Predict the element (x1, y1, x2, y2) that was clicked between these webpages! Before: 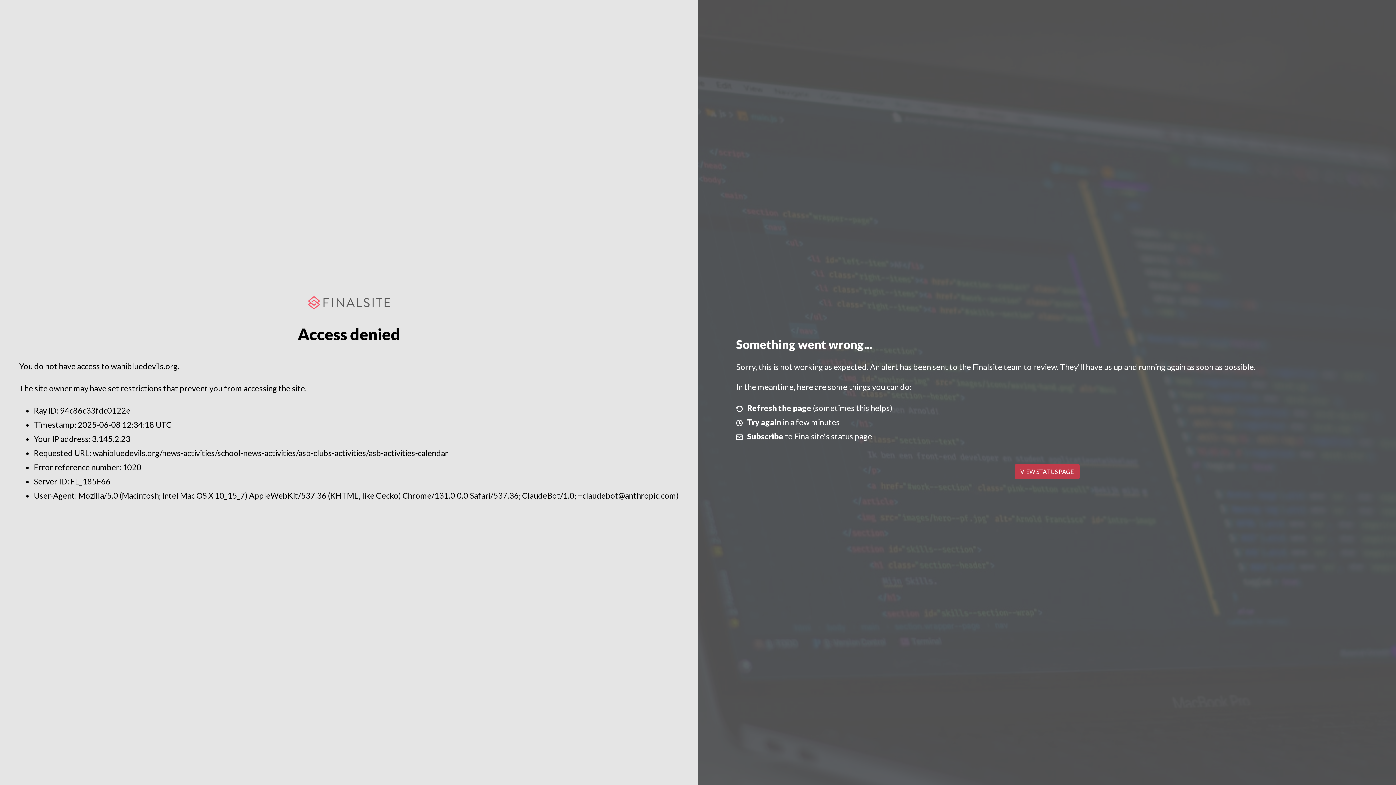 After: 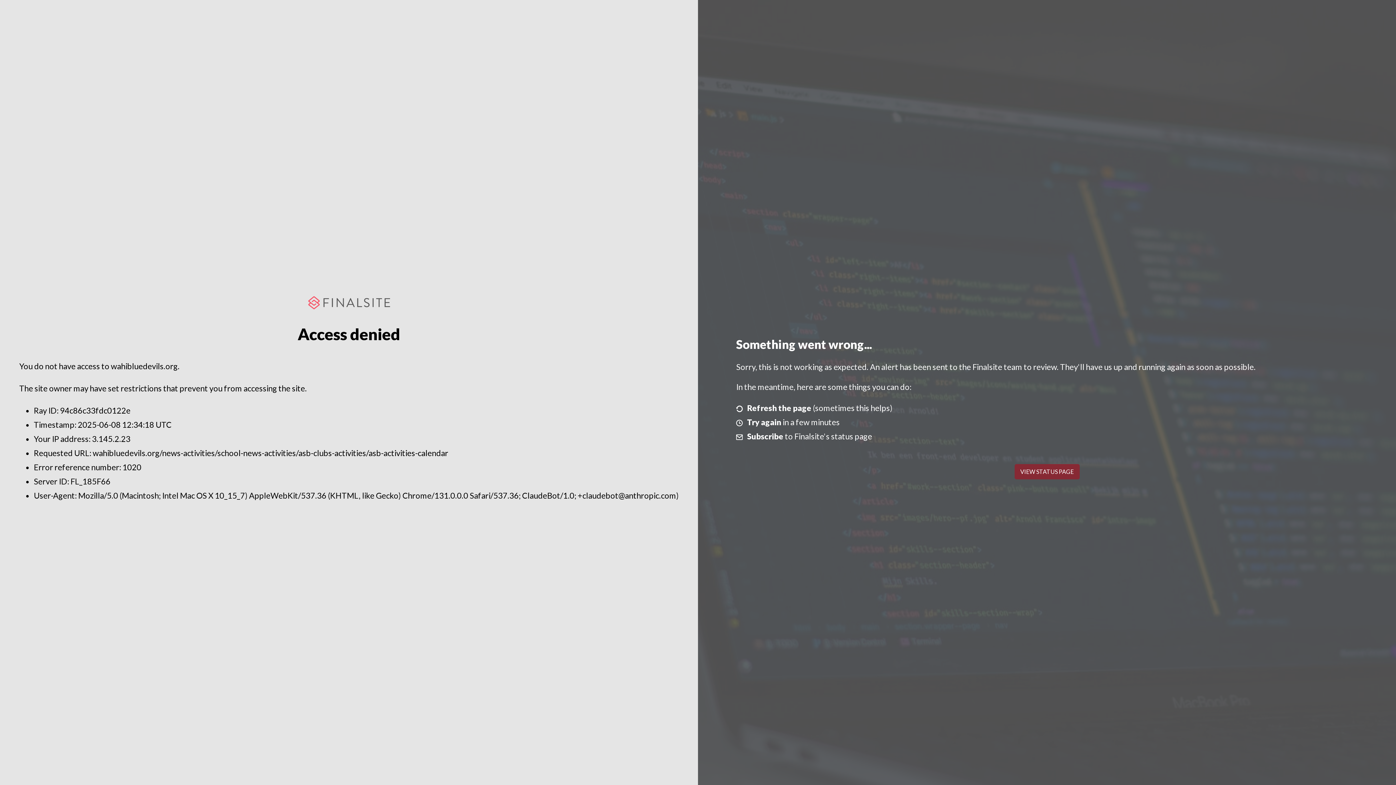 Action: bbox: (1014, 464, 1079, 479) label: VIEW STATUS PAGE